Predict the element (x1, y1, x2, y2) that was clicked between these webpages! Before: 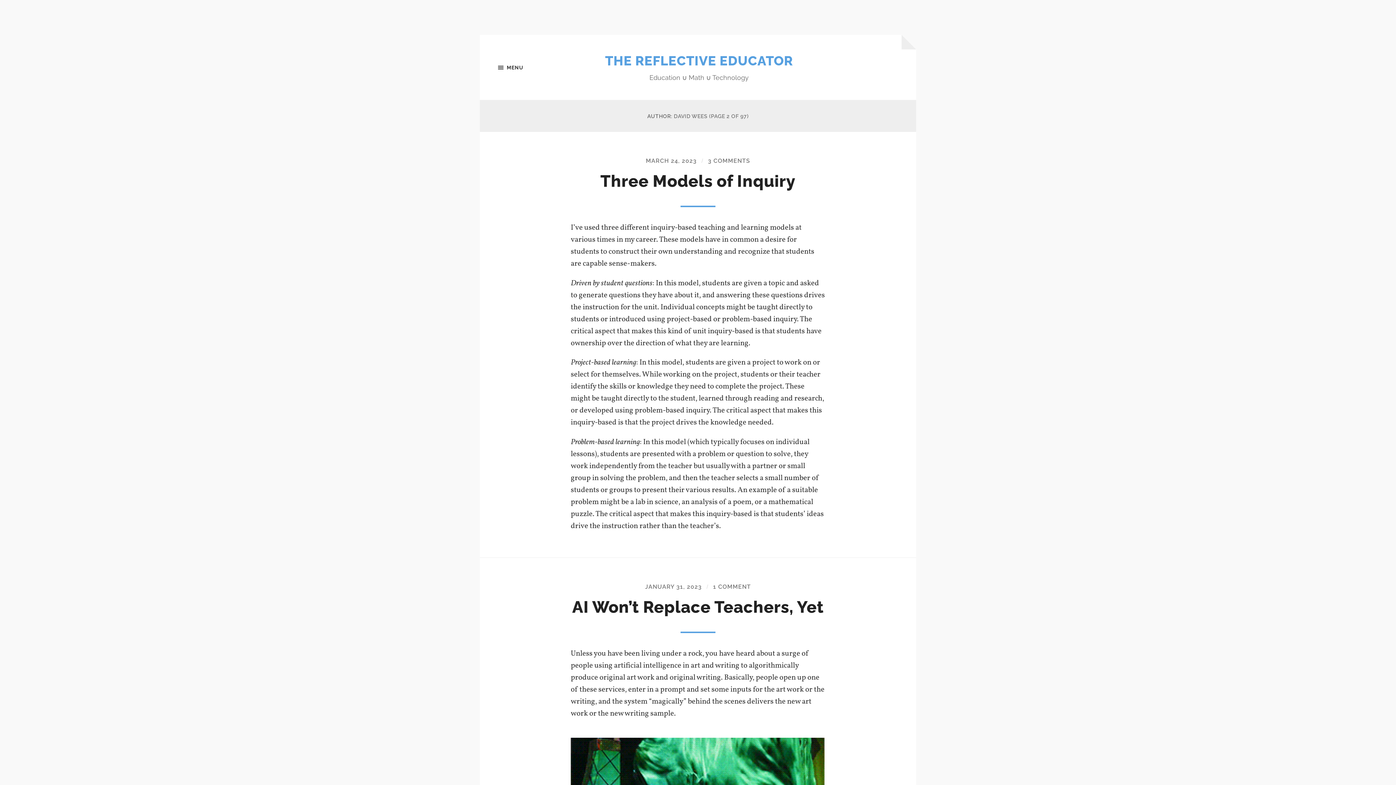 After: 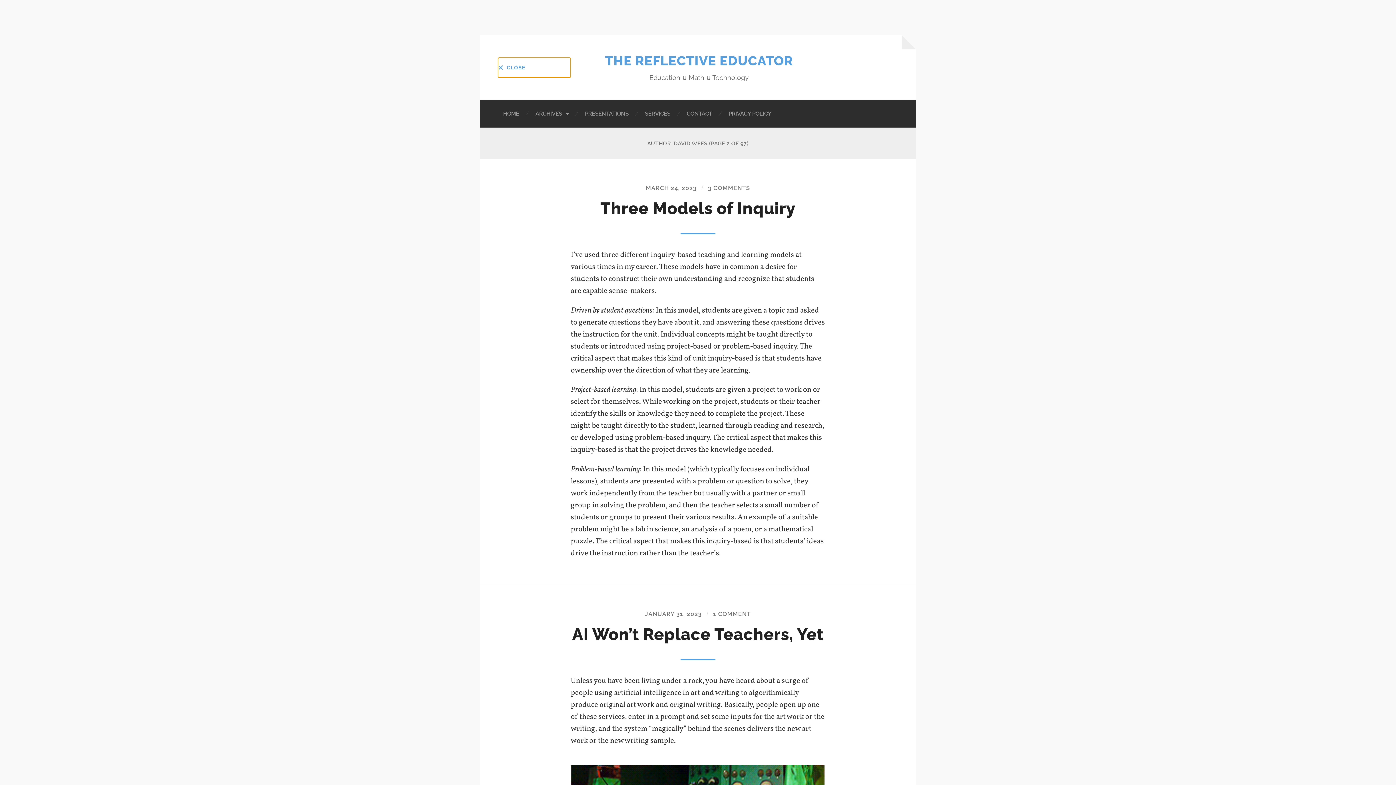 Action: bbox: (498, 57, 570, 77) label: MENU